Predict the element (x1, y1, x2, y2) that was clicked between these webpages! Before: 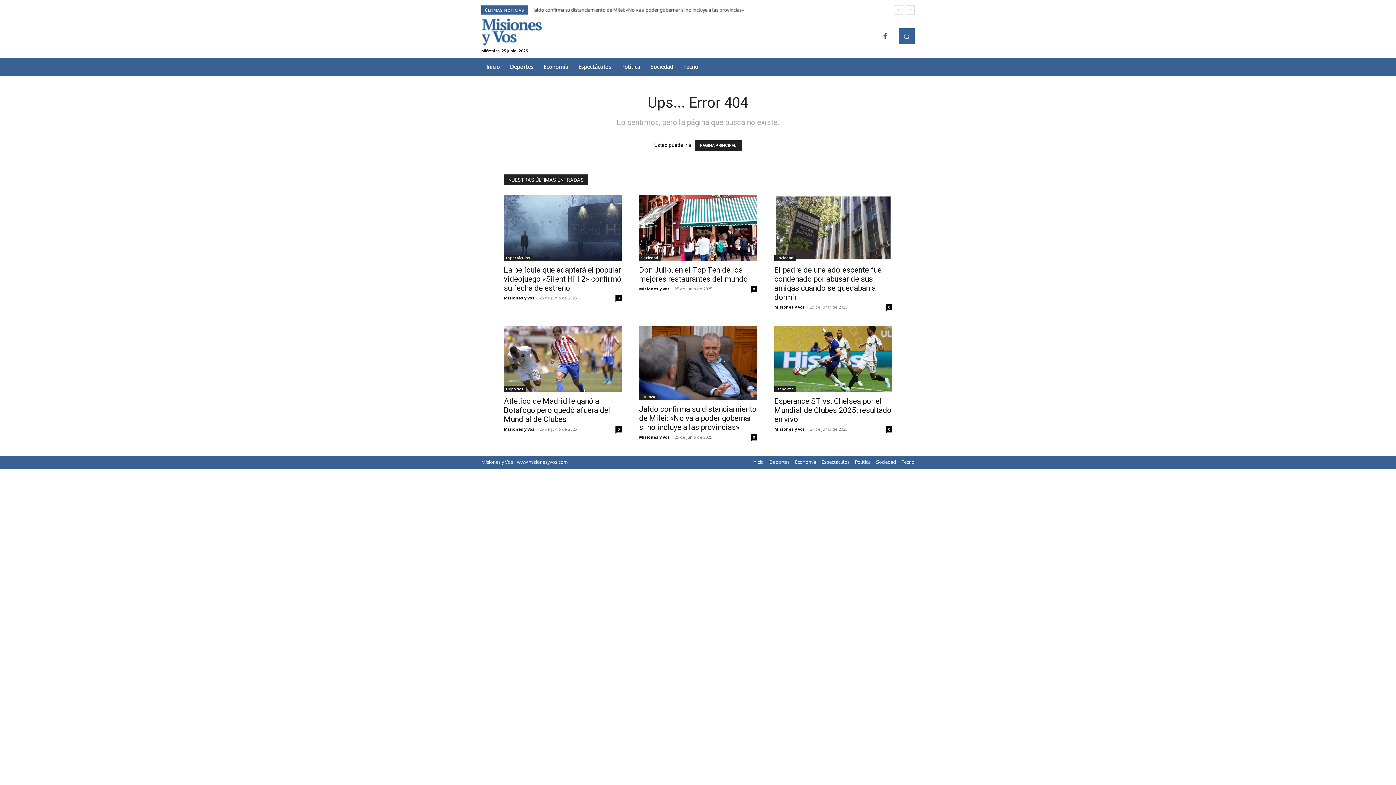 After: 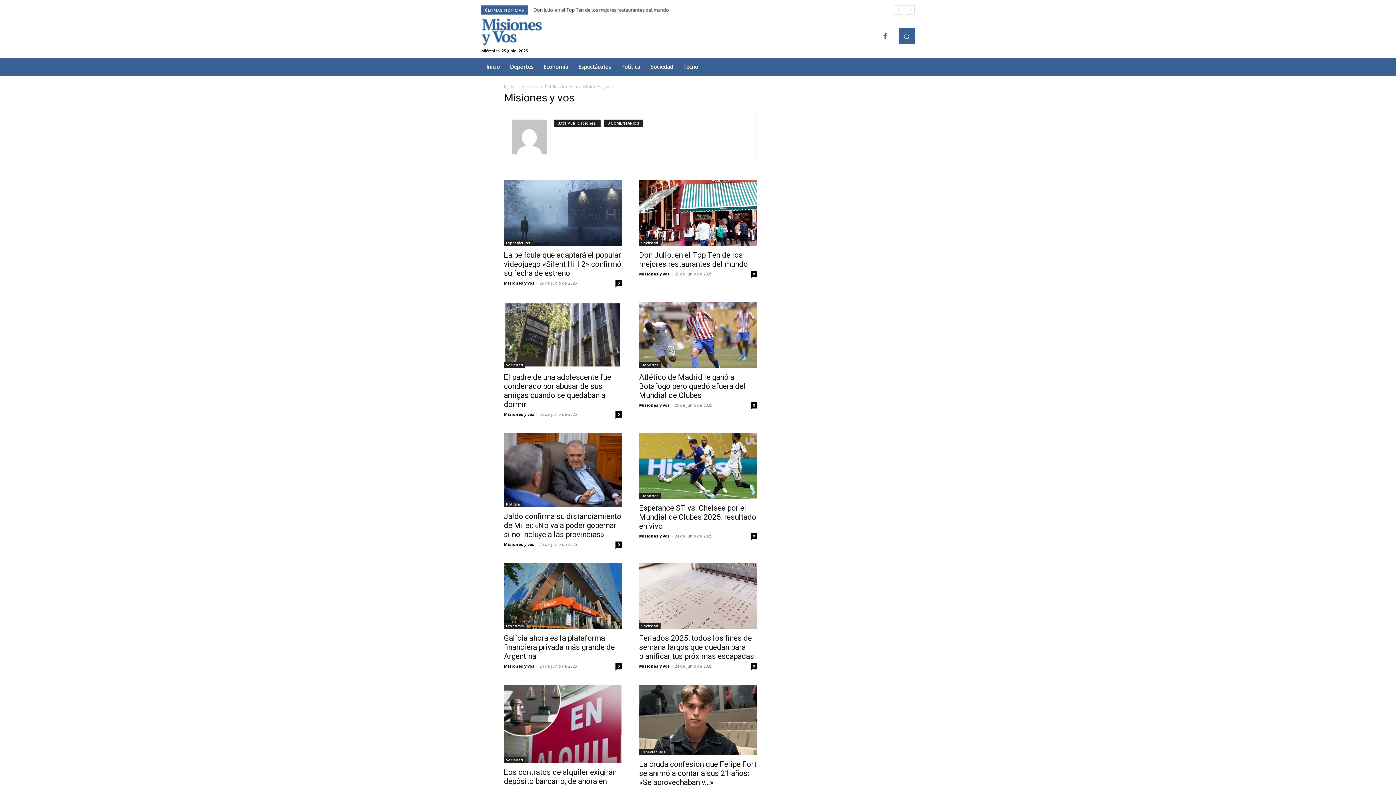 Action: label: Misiones y vos bbox: (639, 286, 669, 291)